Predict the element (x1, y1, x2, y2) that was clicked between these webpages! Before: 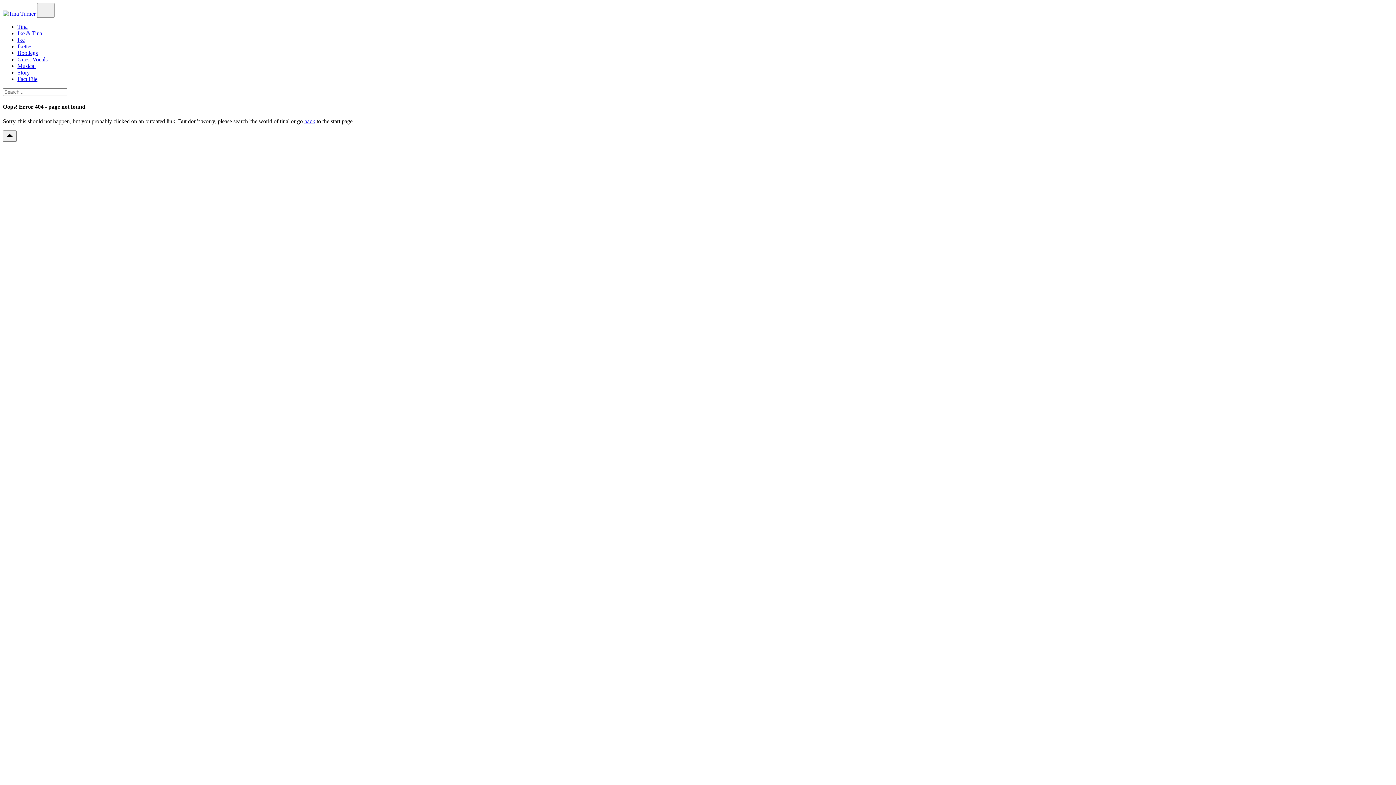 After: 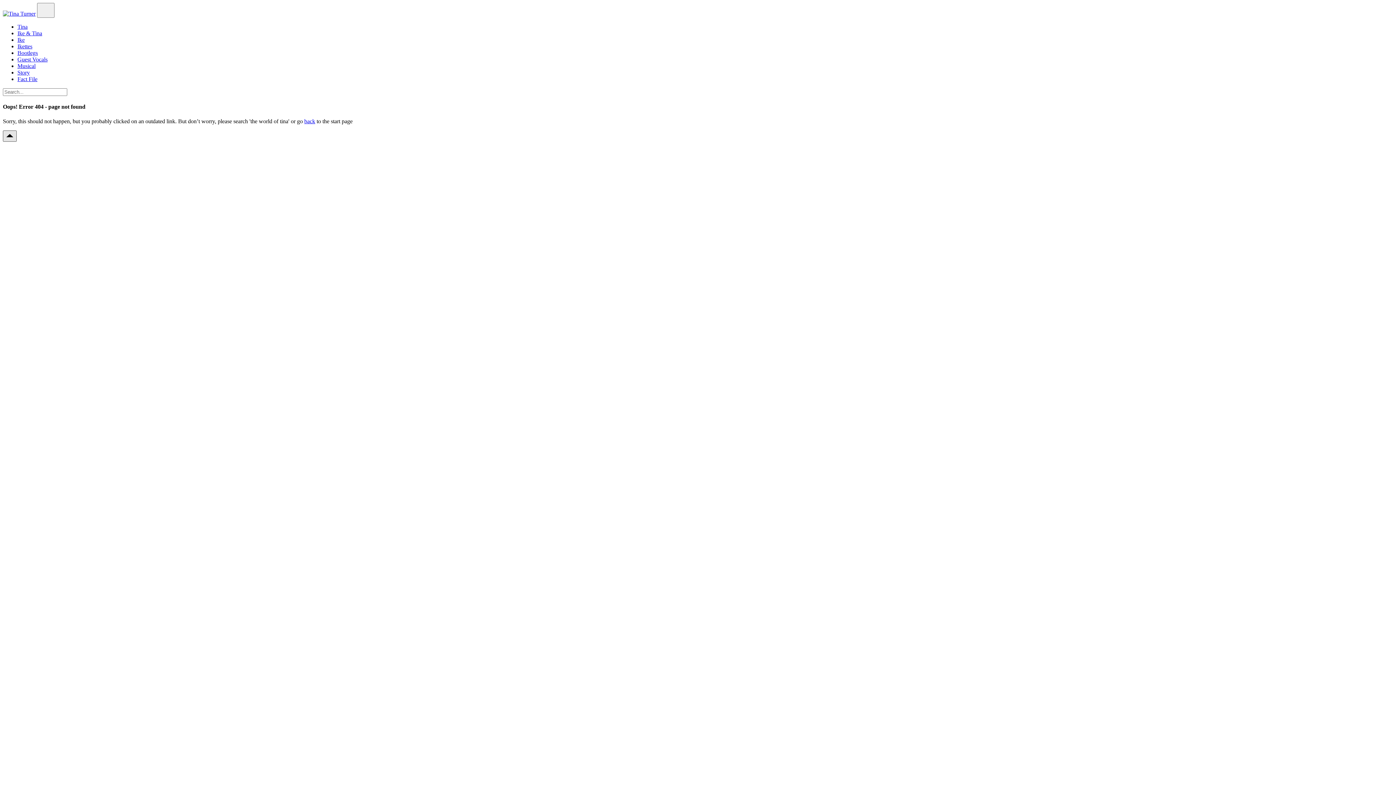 Action: label: Scroll to top button bbox: (2, 130, 16, 141)